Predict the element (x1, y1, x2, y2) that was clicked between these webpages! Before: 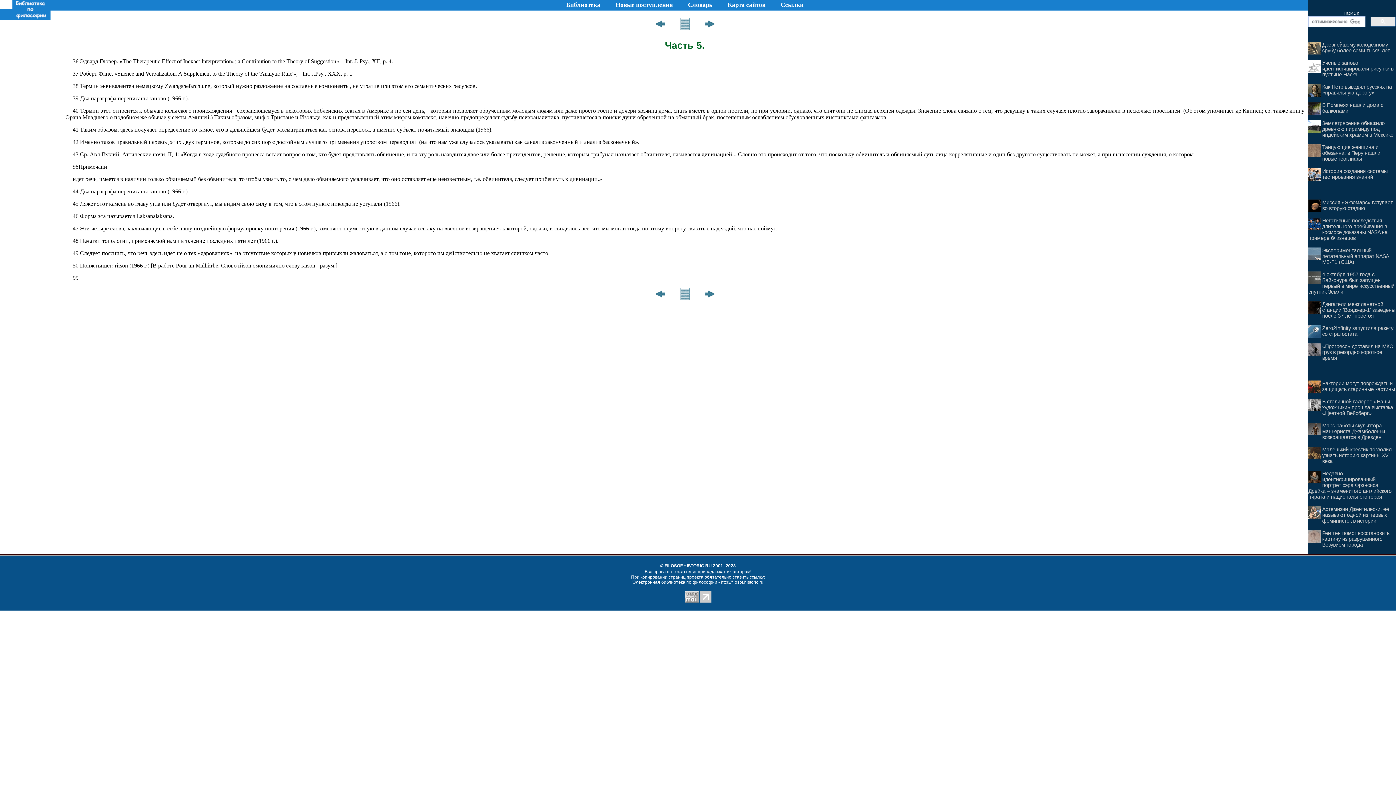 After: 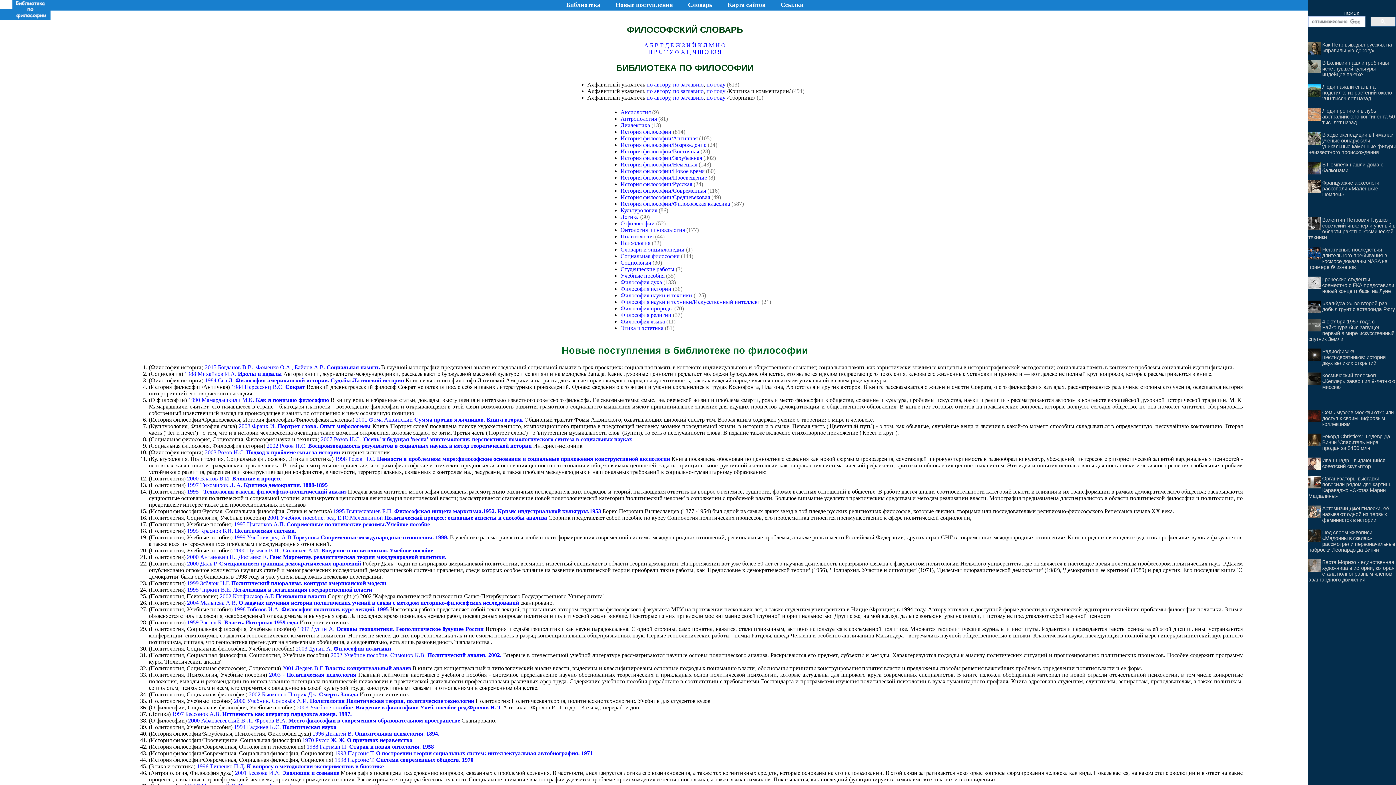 Action: bbox: (0, 5, 61, 11)